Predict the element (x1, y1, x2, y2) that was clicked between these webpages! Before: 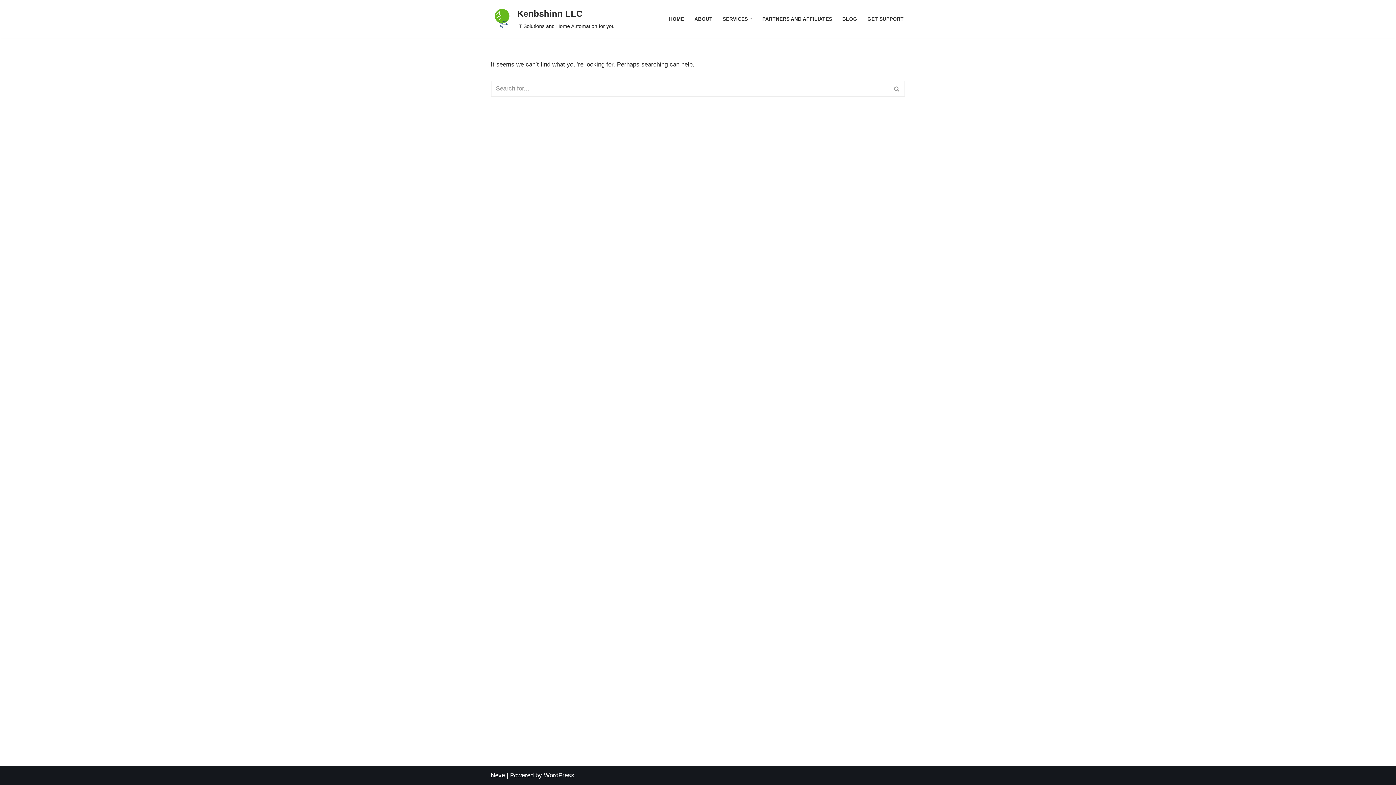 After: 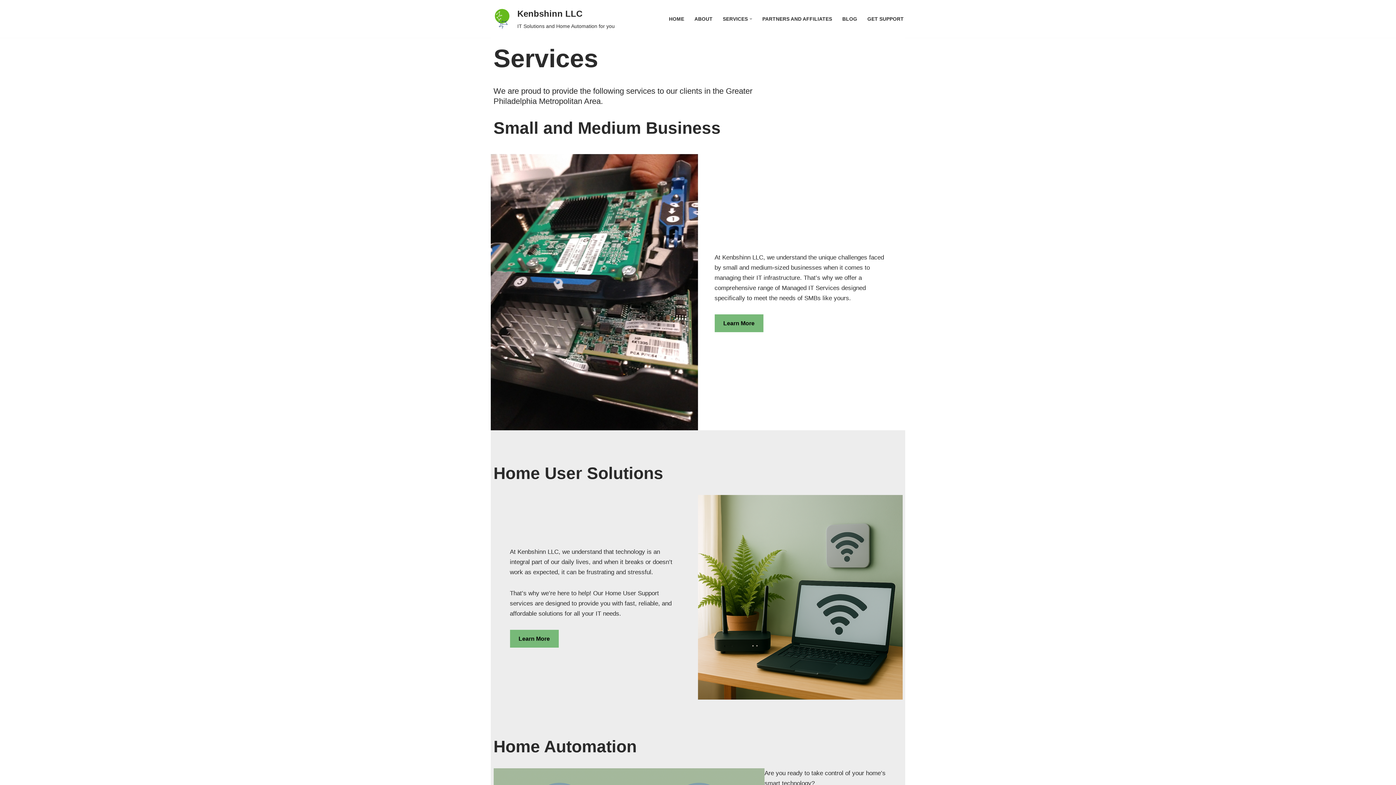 Action: label: SERVICES bbox: (722, 14, 748, 23)